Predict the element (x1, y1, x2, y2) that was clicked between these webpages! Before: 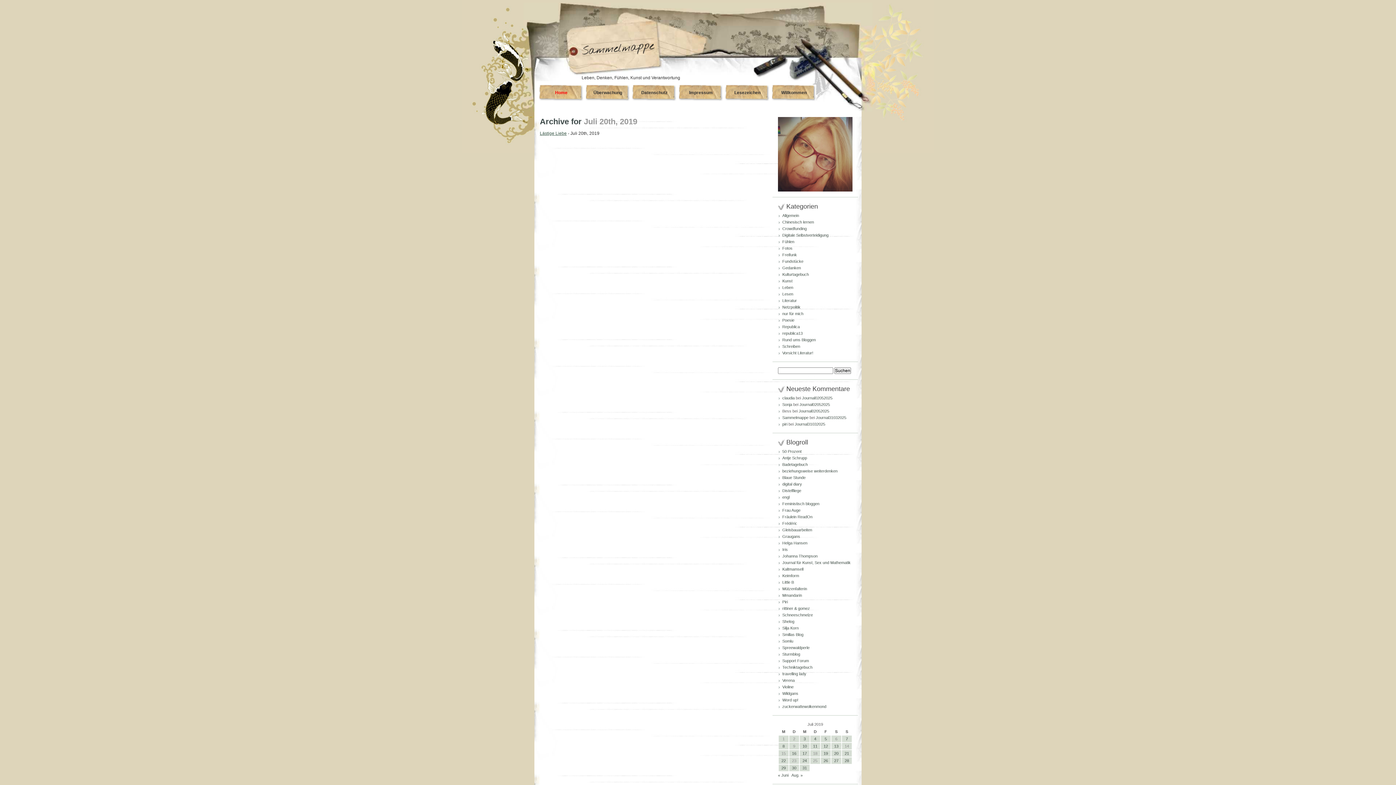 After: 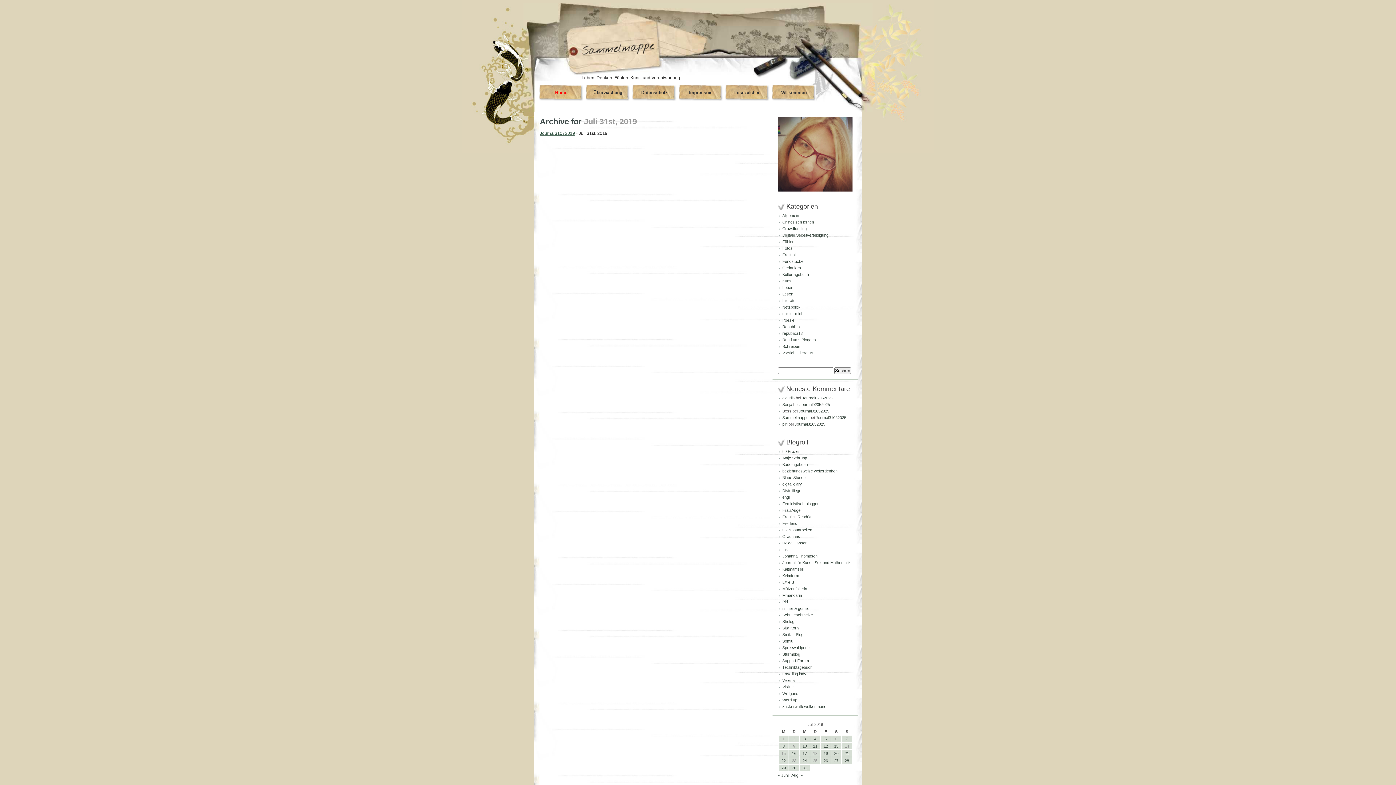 Action: bbox: (802, 766, 807, 770) label: Beiträge veröffentlicht am 31. July 2019